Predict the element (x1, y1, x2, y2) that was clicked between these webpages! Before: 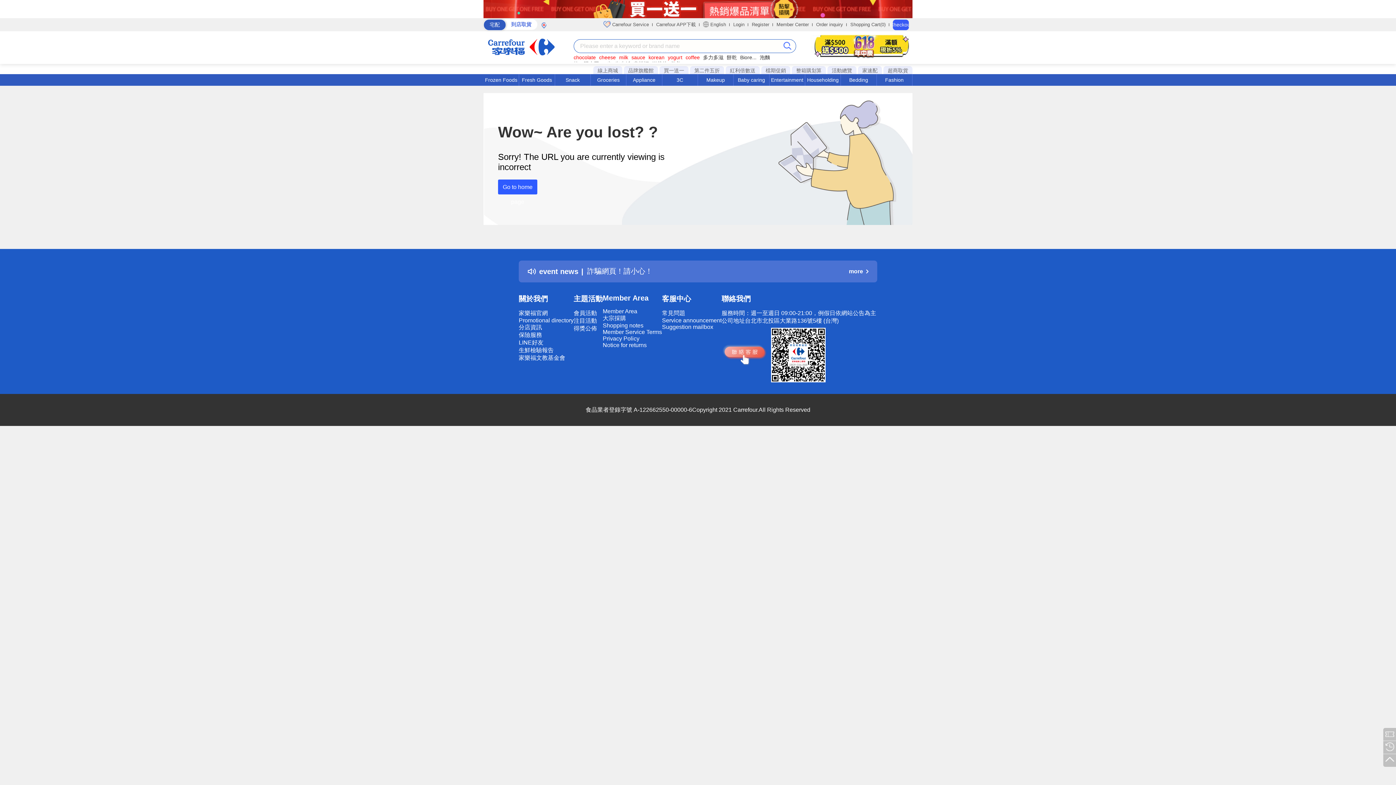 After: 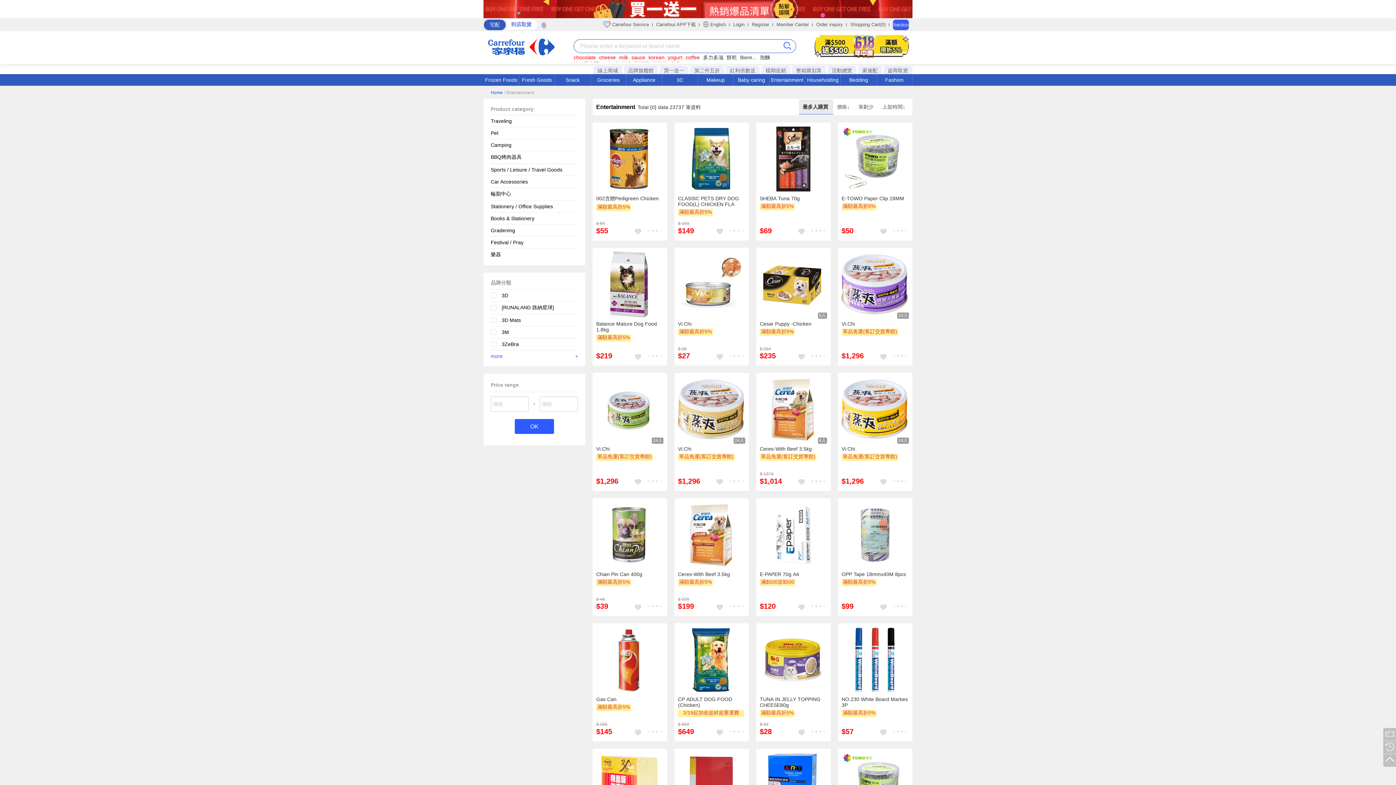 Action: bbox: (769, 74, 805, 85) label: Entertainment